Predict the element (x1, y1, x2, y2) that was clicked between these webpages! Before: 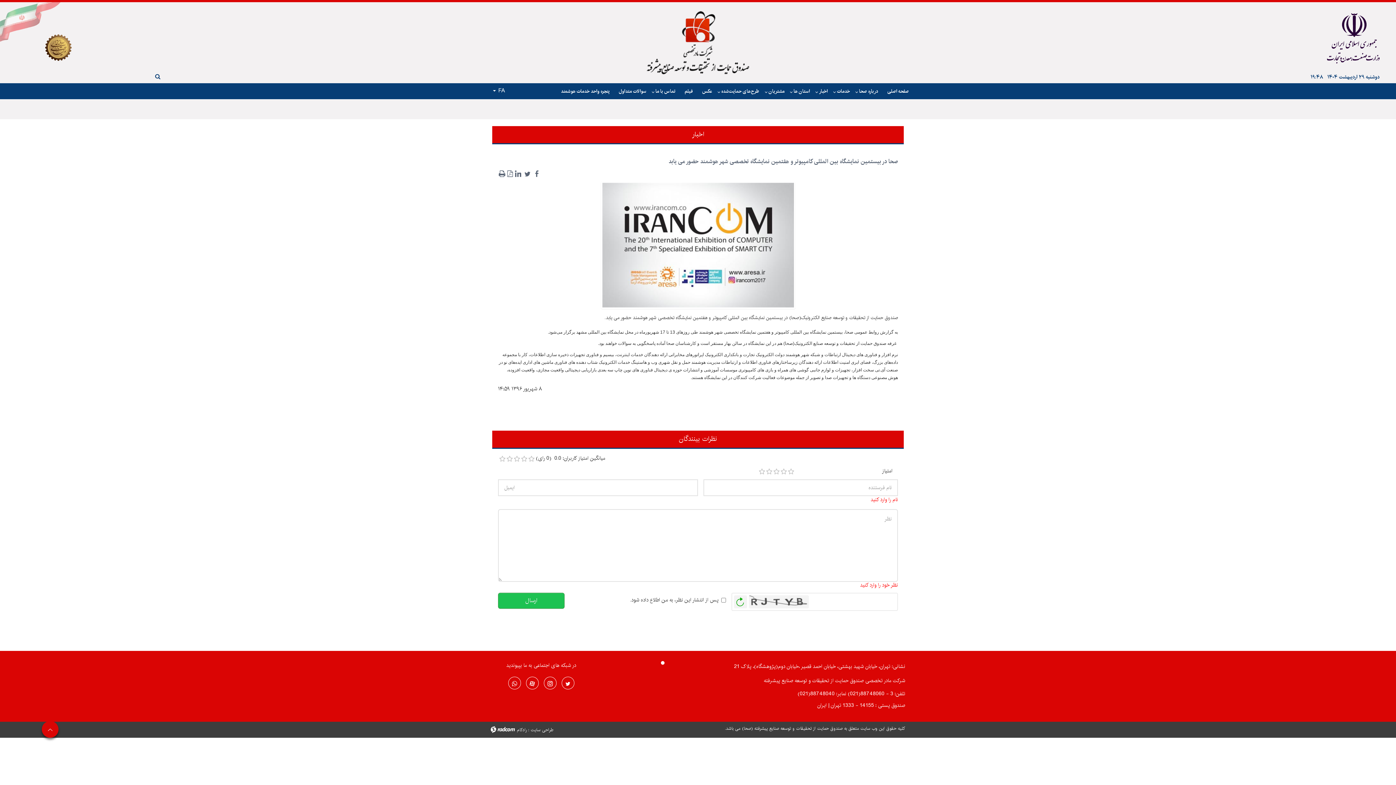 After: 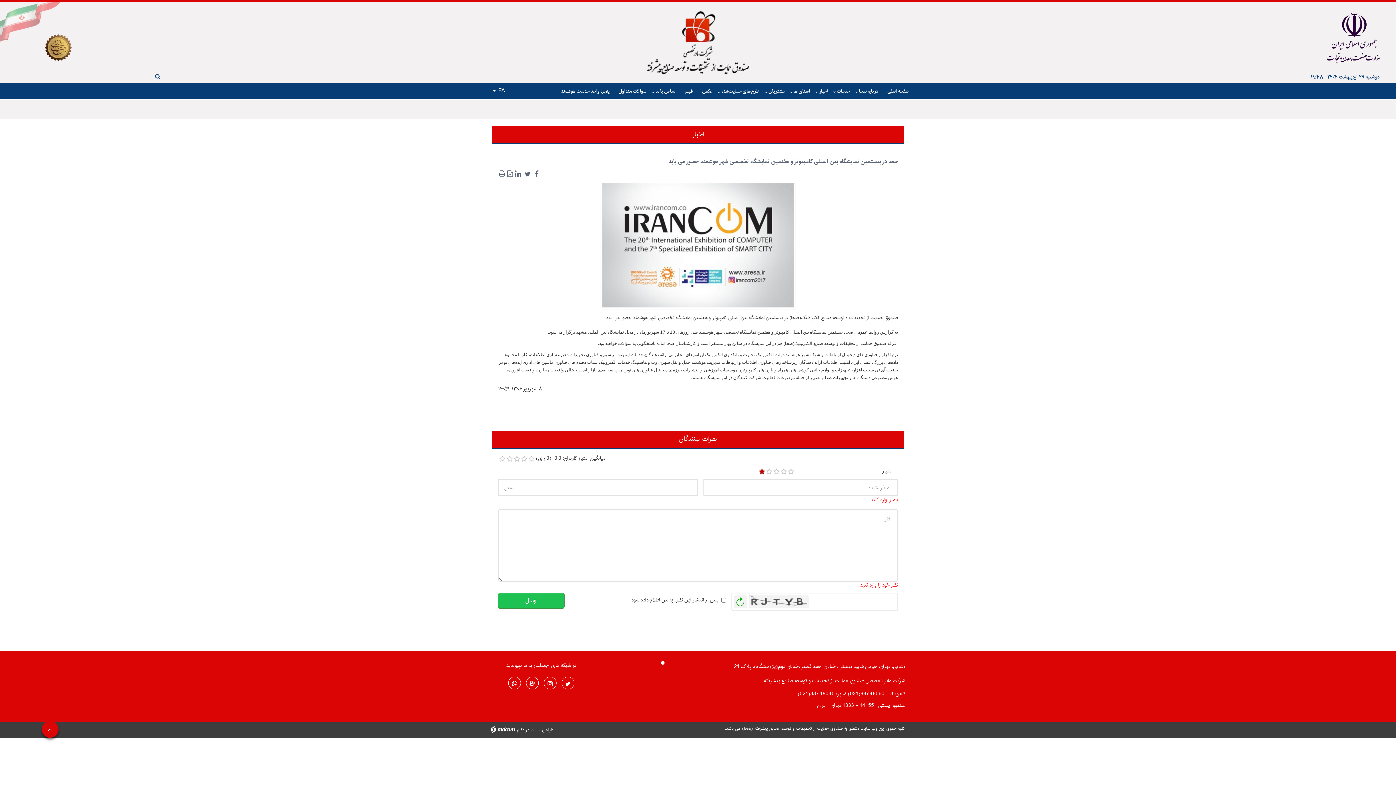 Action: label: 1 bbox: (758, 468, 765, 475)